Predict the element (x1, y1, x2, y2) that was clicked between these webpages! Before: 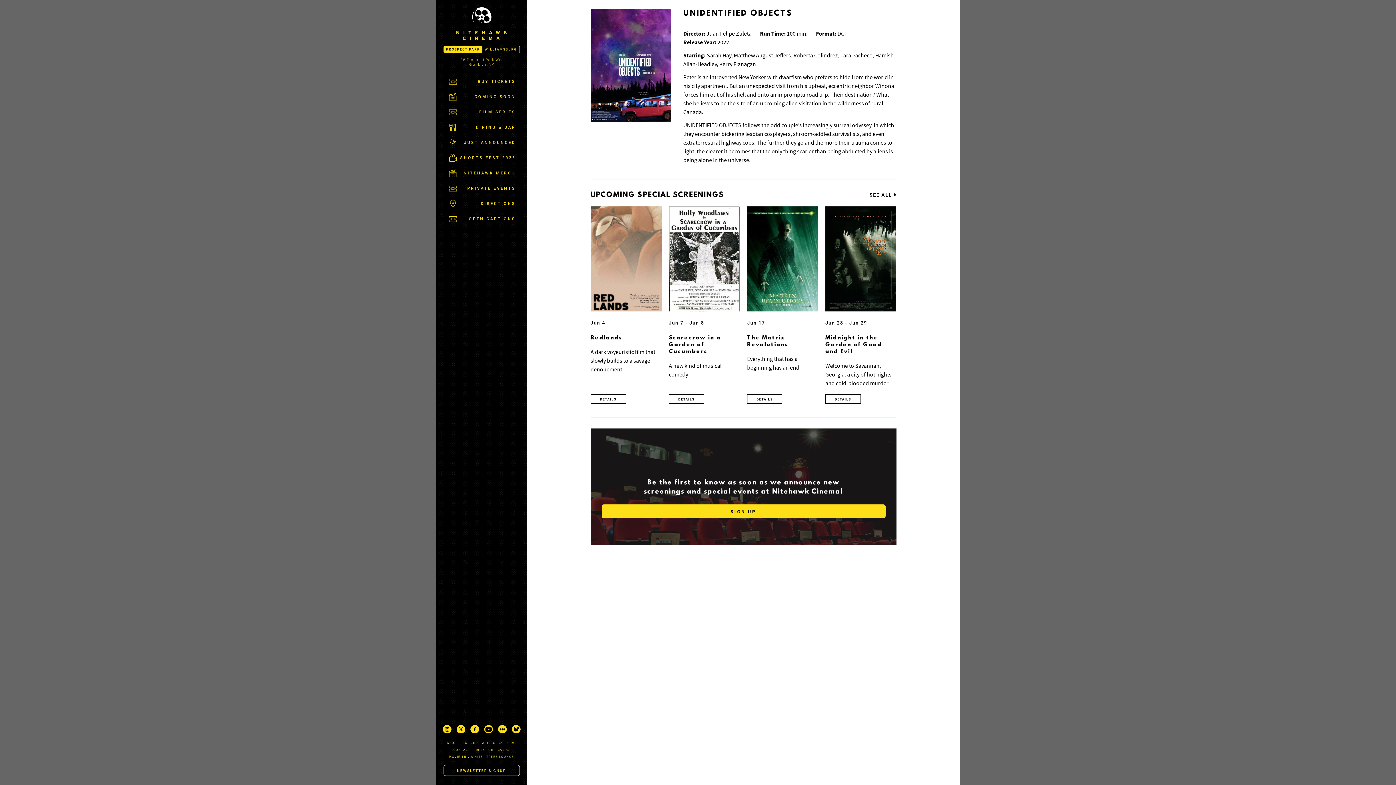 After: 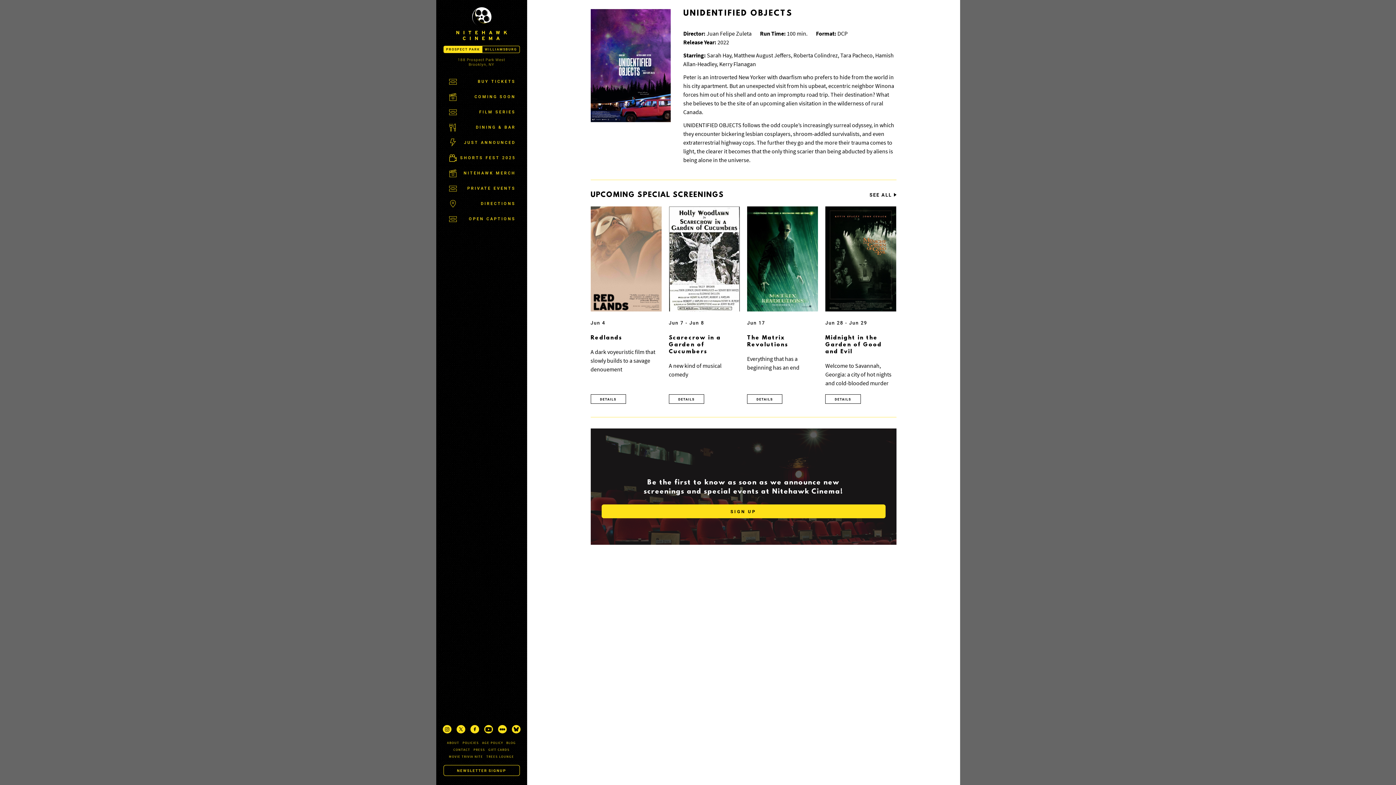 Action: label: Instagram Profile bbox: (442, 725, 451, 734)